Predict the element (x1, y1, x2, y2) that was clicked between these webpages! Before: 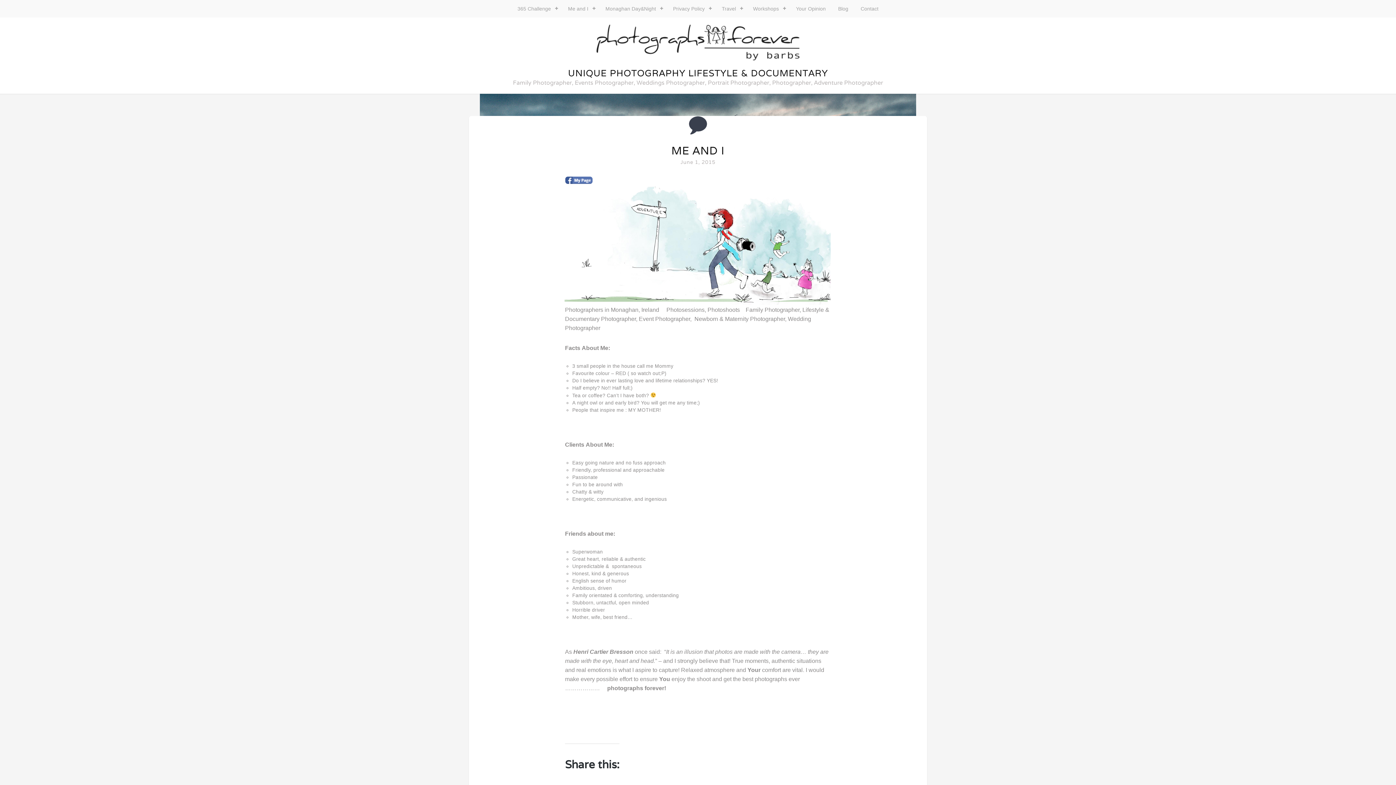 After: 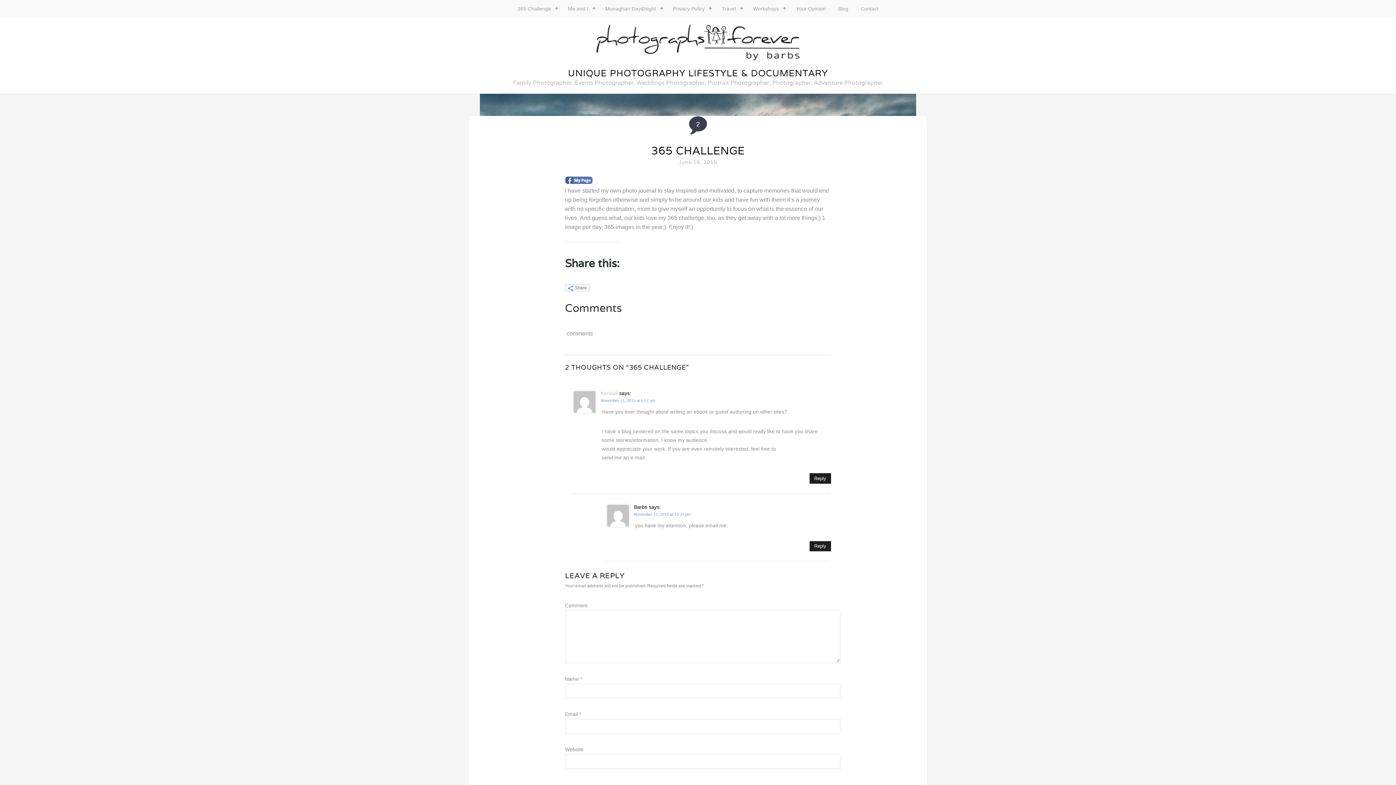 Action: bbox: (511, 0, 562, 17) label: 365 Challenge